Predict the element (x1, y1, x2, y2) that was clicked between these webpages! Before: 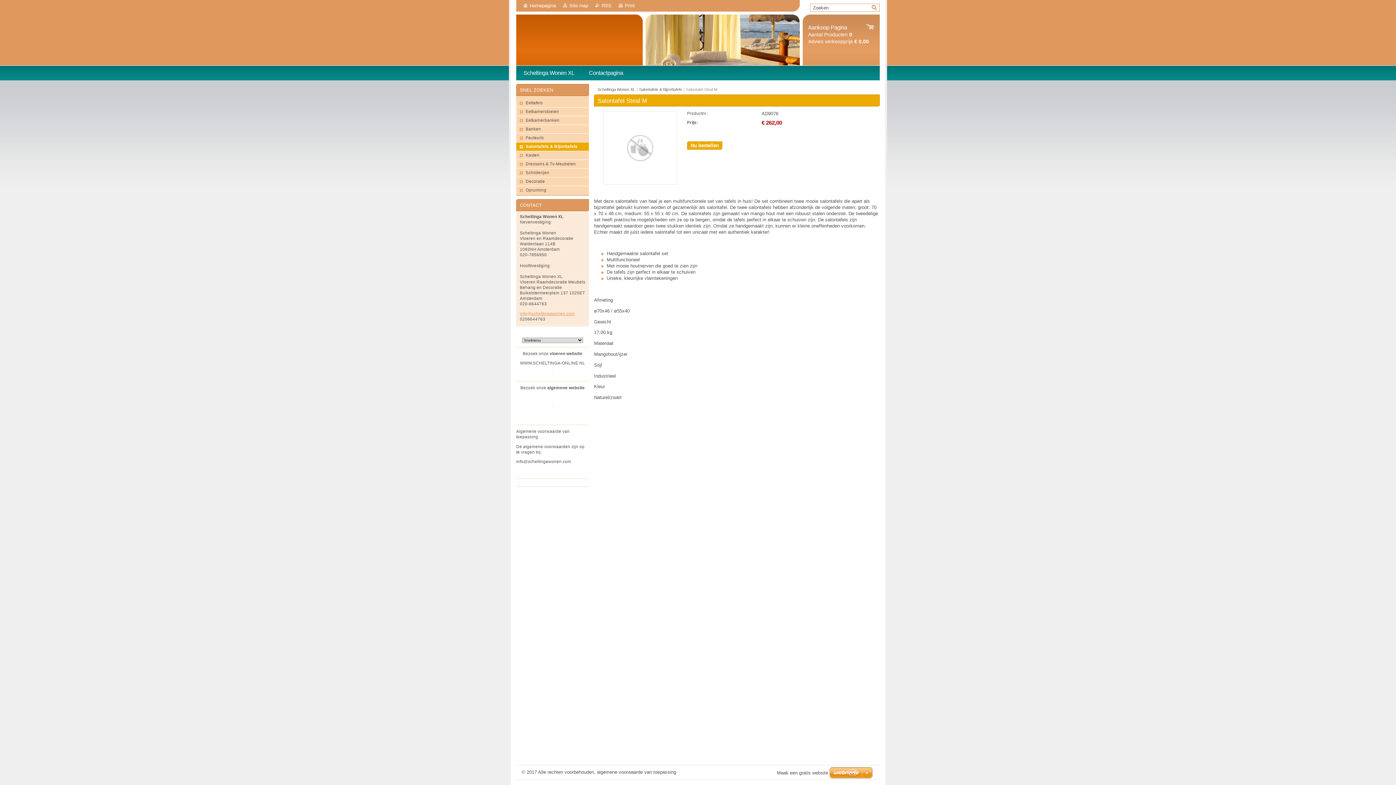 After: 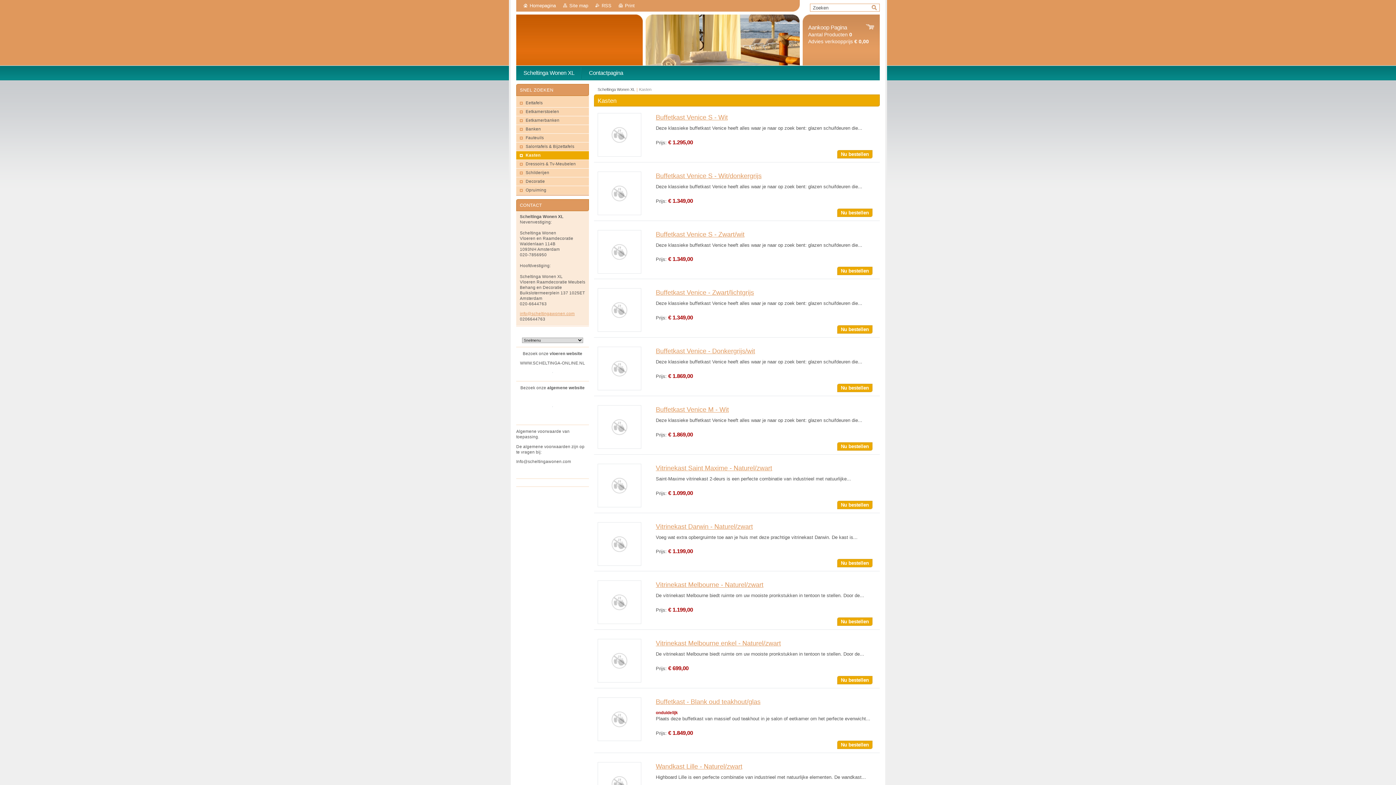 Action: label: Kasten bbox: (516, 151, 589, 160)